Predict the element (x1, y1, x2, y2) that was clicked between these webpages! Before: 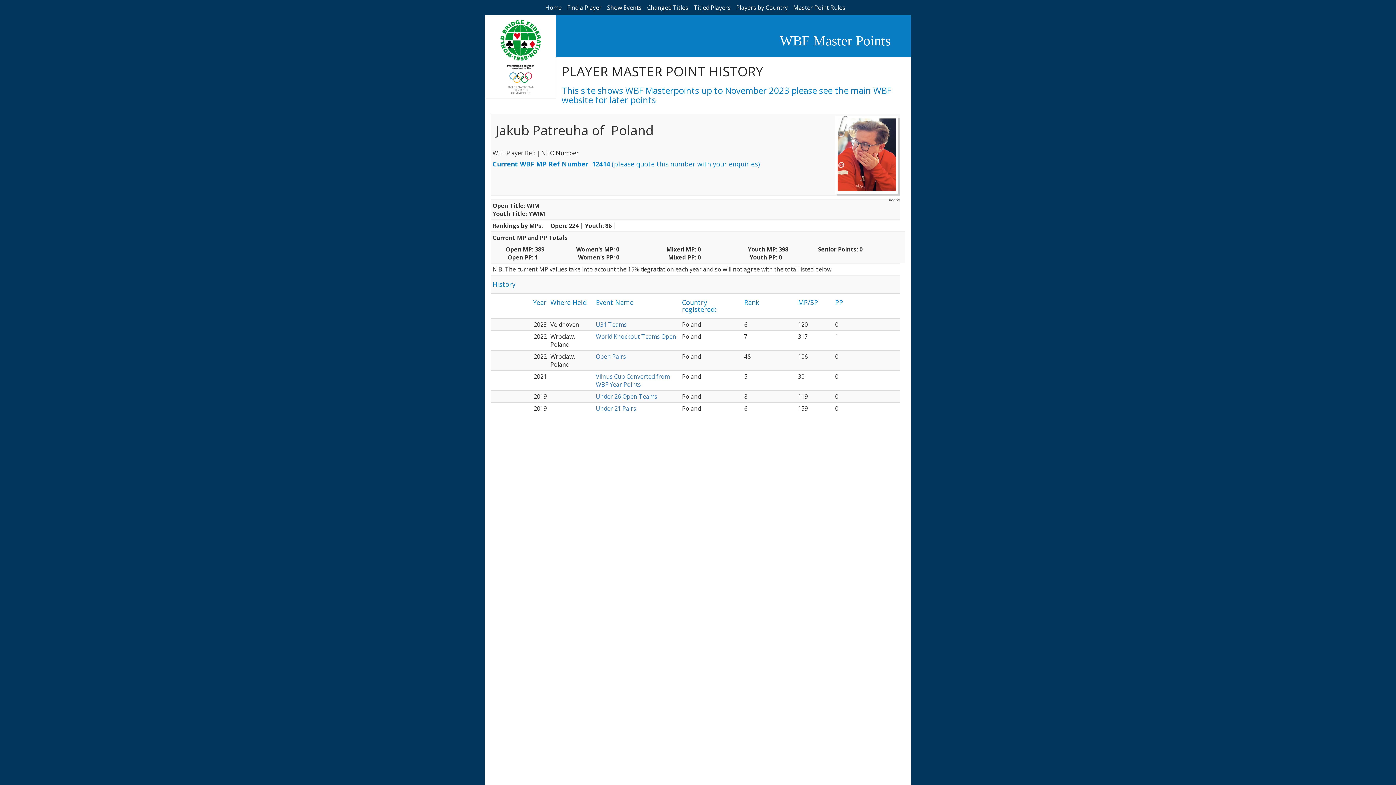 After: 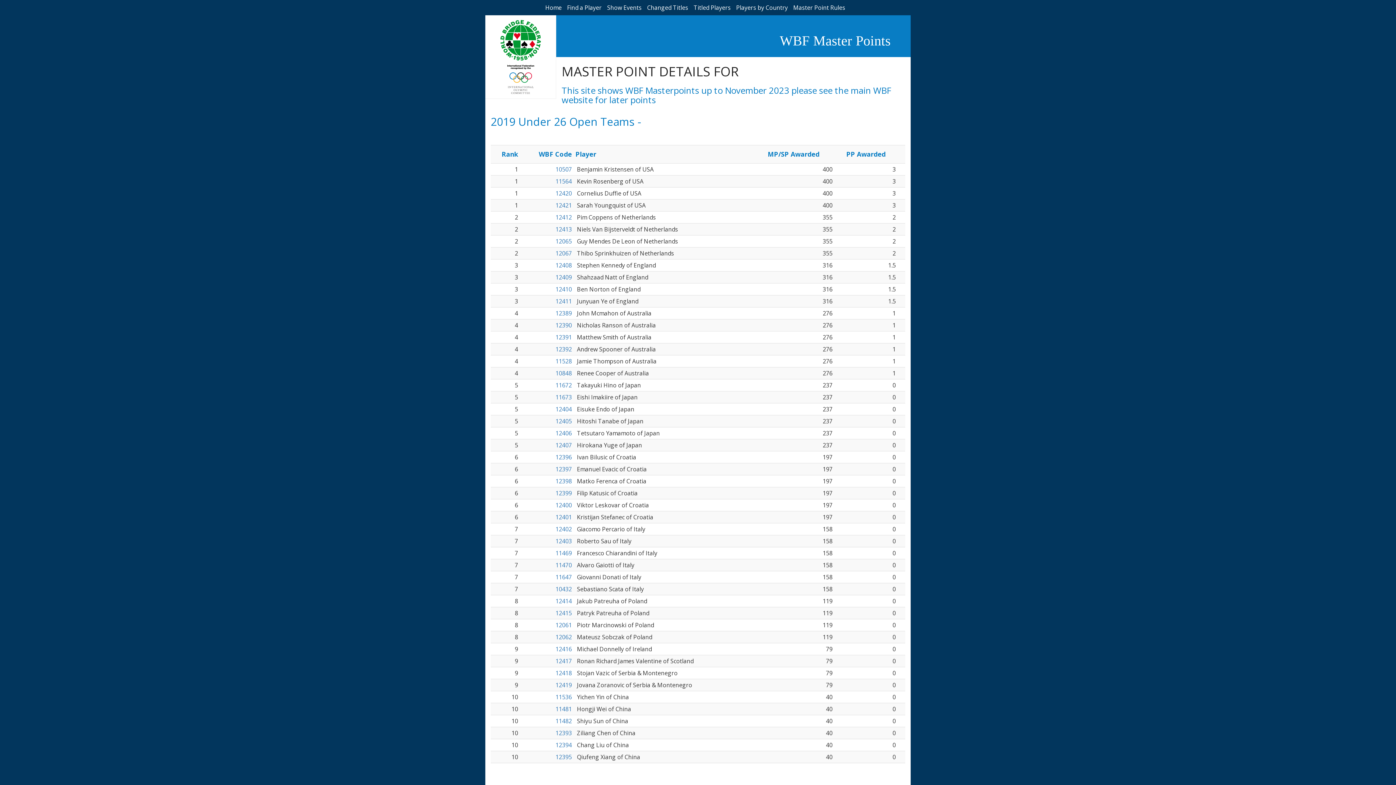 Action: label: Under 26 Open Teams bbox: (596, 392, 657, 400)